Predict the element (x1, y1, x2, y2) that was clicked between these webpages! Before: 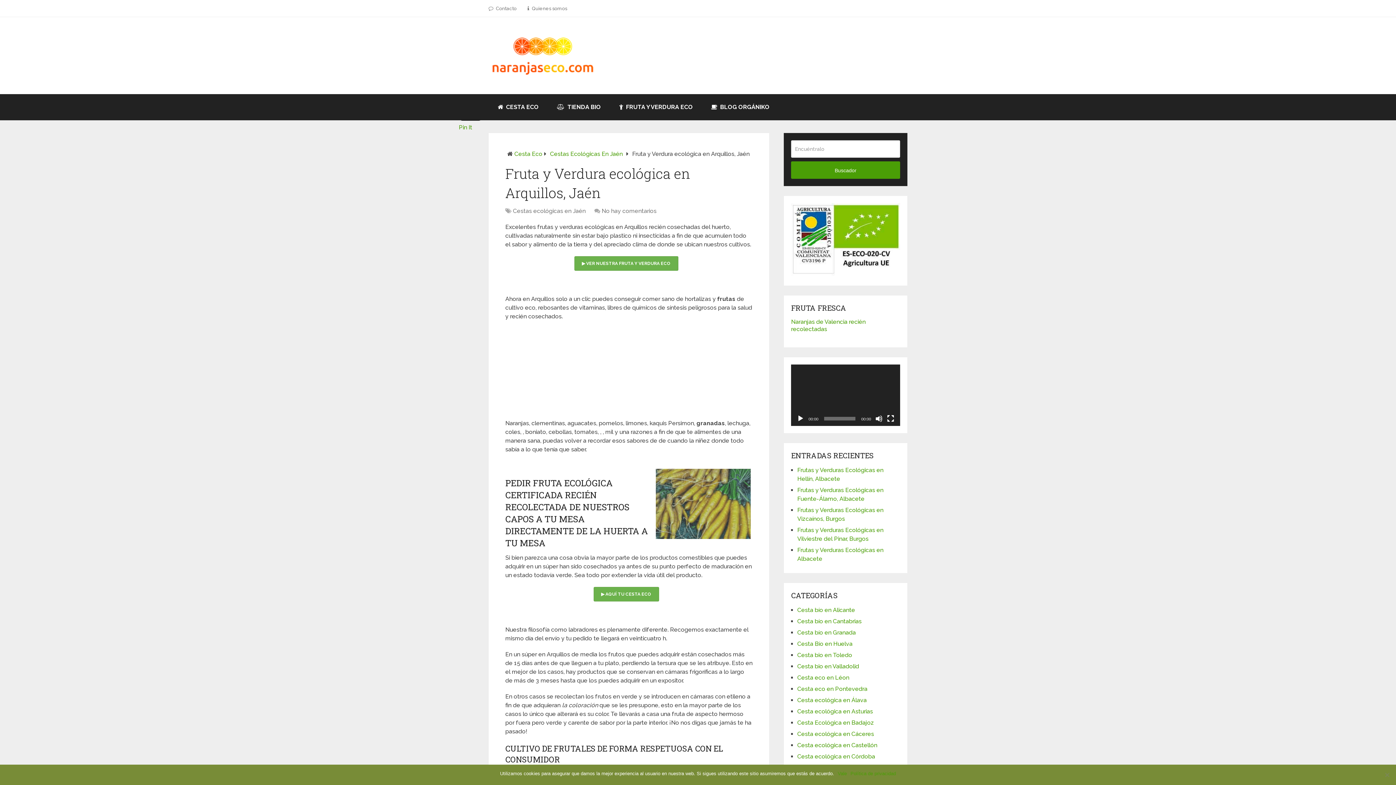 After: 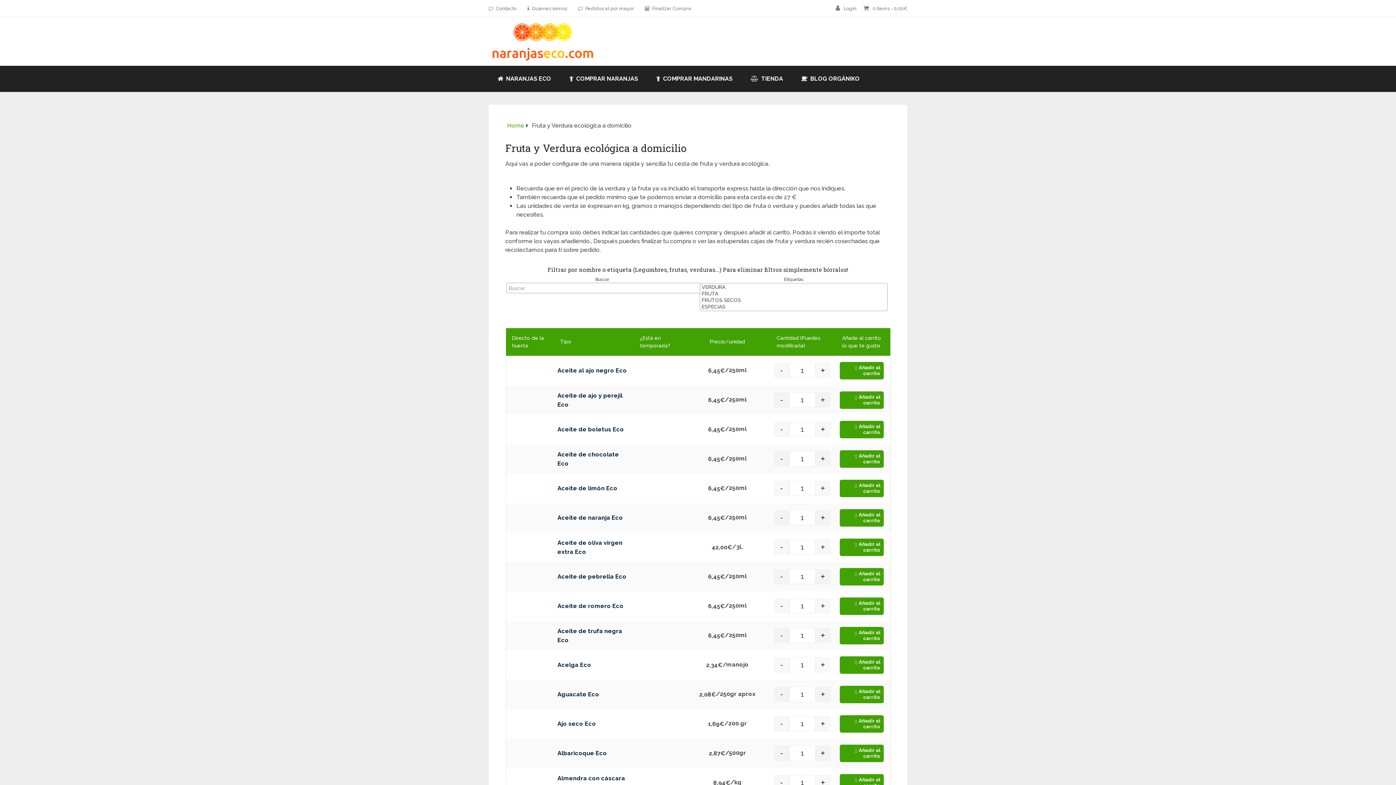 Action: label:  FRUTA Y VERDURA ECO bbox: (610, 94, 702, 120)